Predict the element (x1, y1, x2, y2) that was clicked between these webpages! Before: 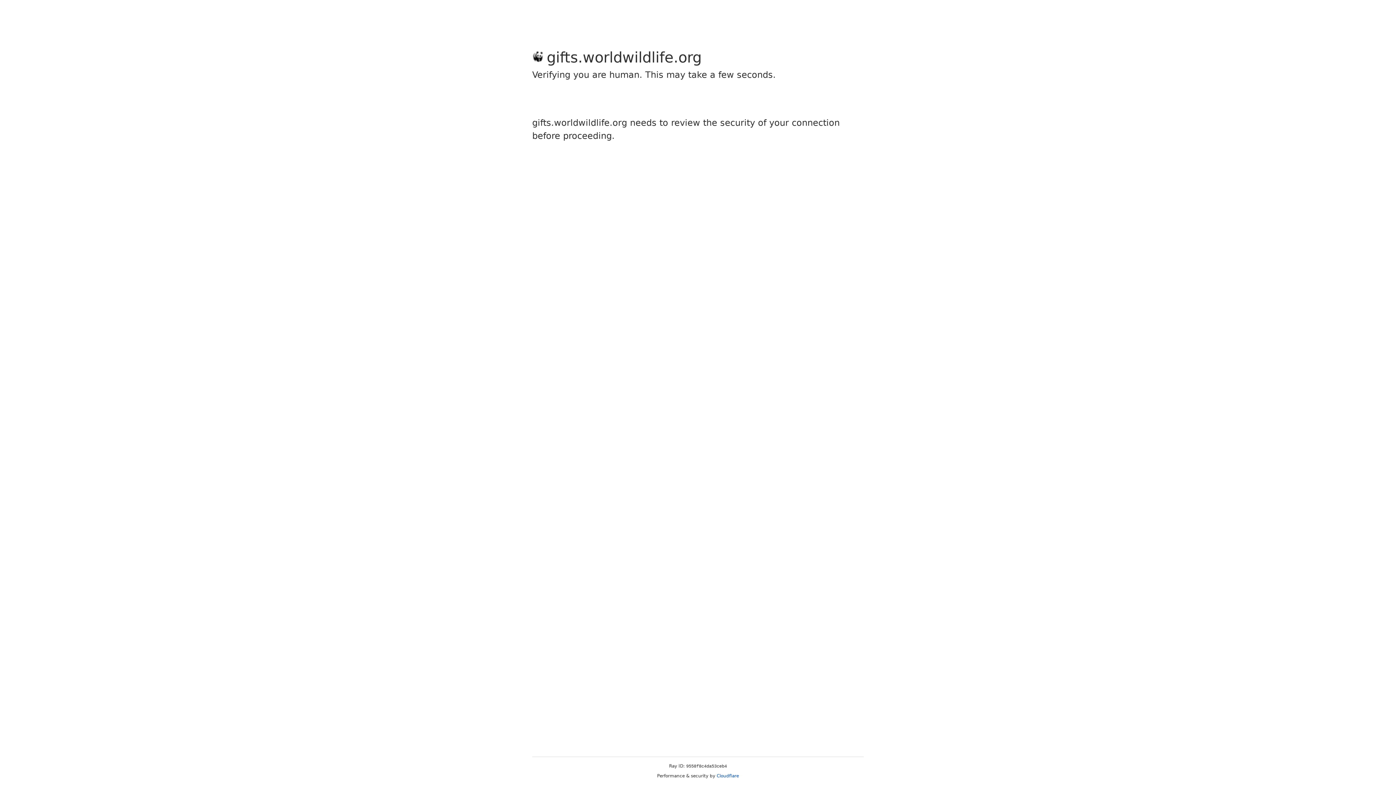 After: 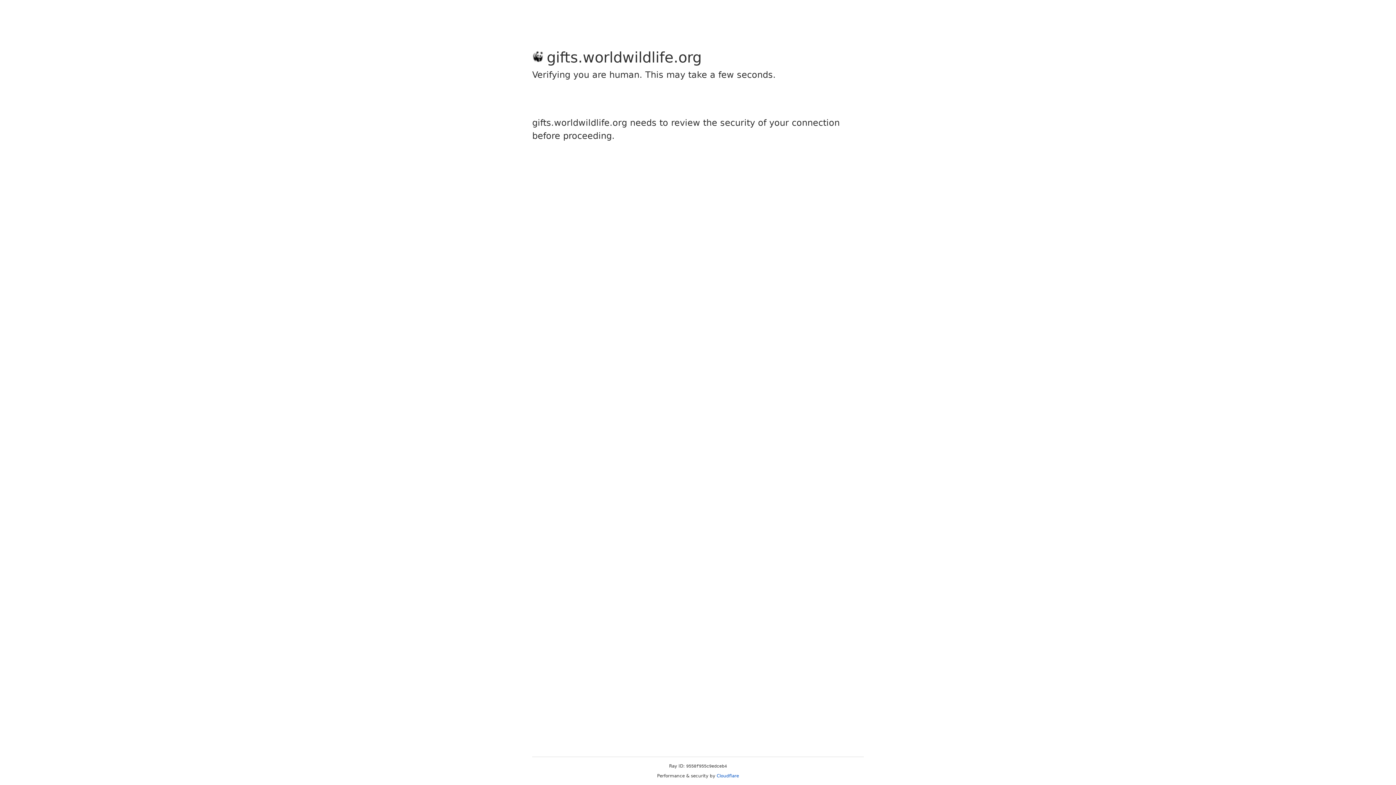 Action: bbox: (716, 773, 739, 778) label: Cloudflare